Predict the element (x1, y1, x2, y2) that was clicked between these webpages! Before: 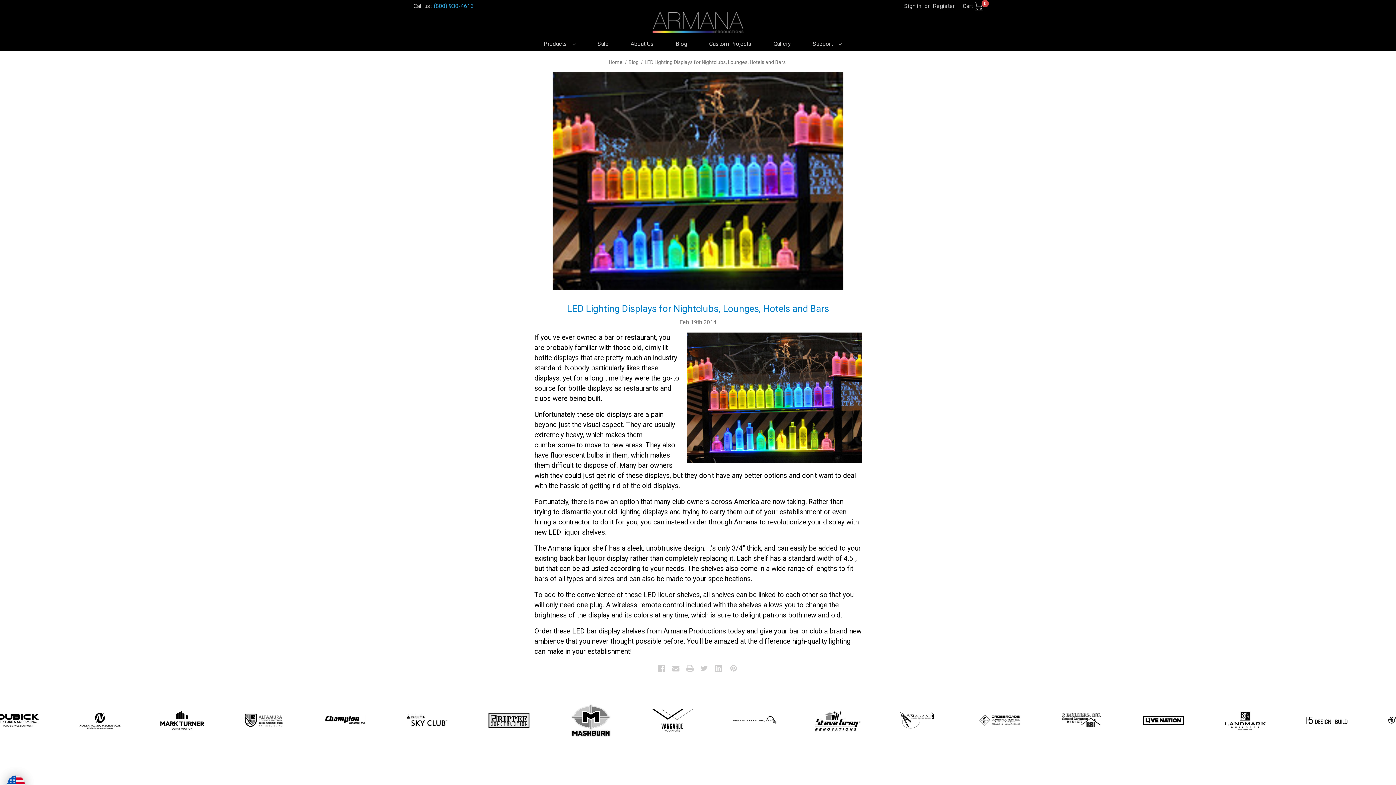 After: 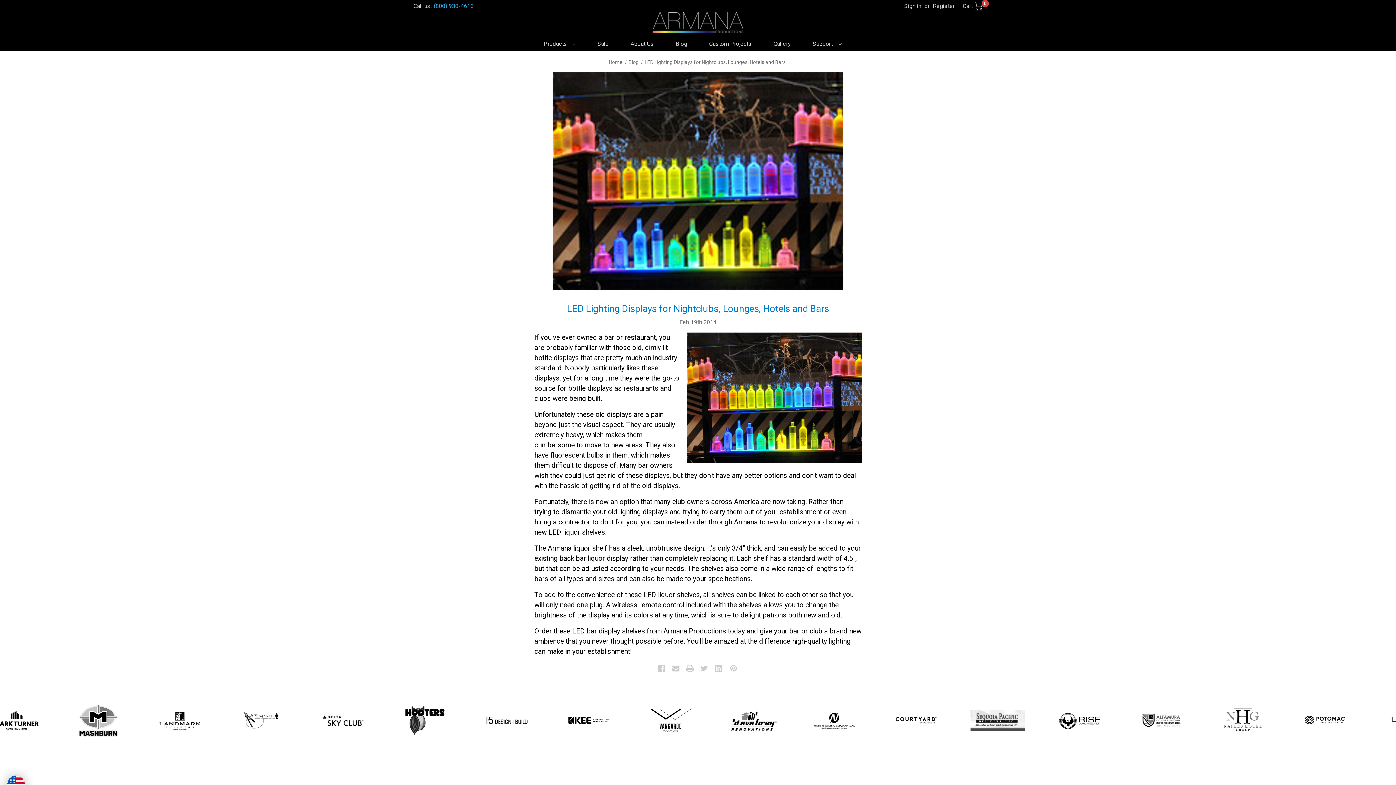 Action: label: LED Lighting Displays for Nightclubs, Lounges, Hotels and Bars bbox: (567, 303, 829, 314)